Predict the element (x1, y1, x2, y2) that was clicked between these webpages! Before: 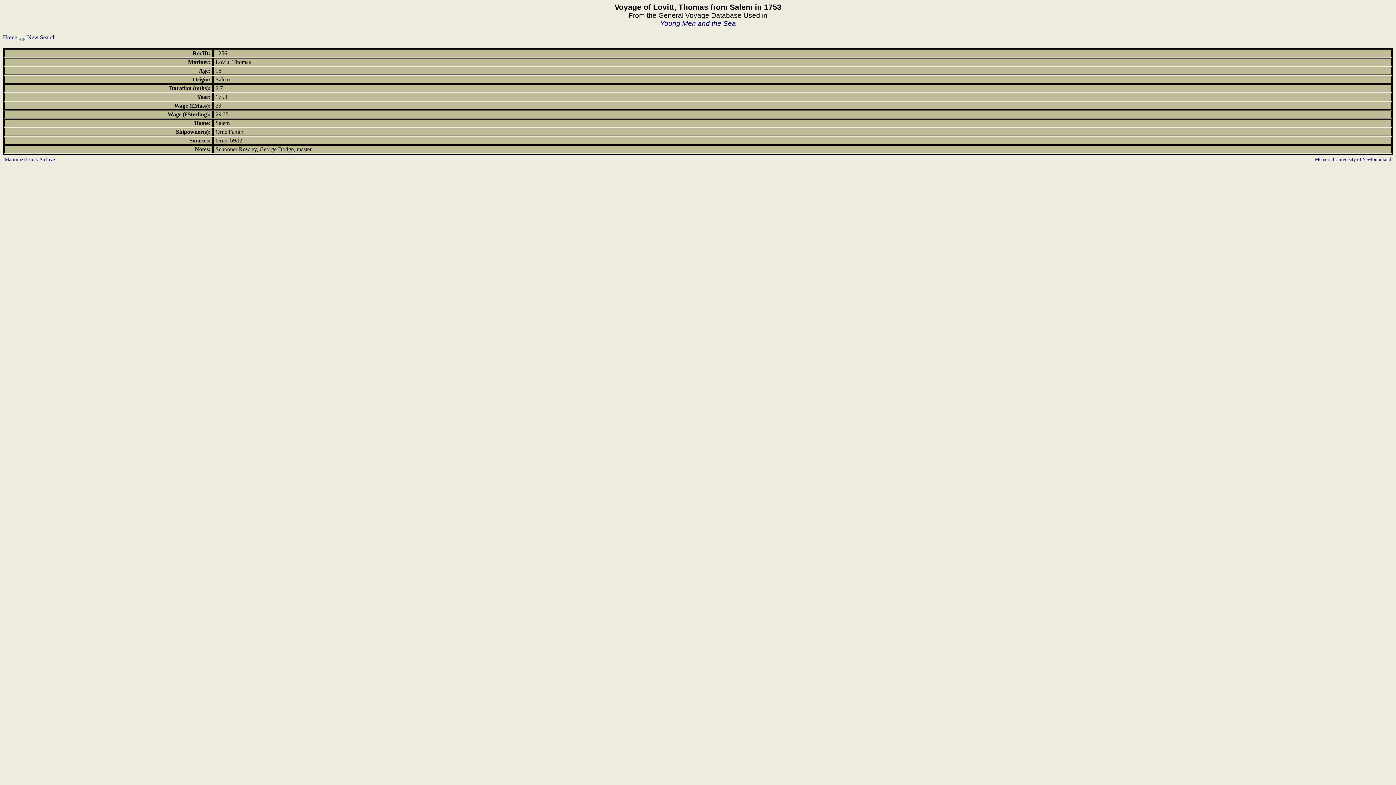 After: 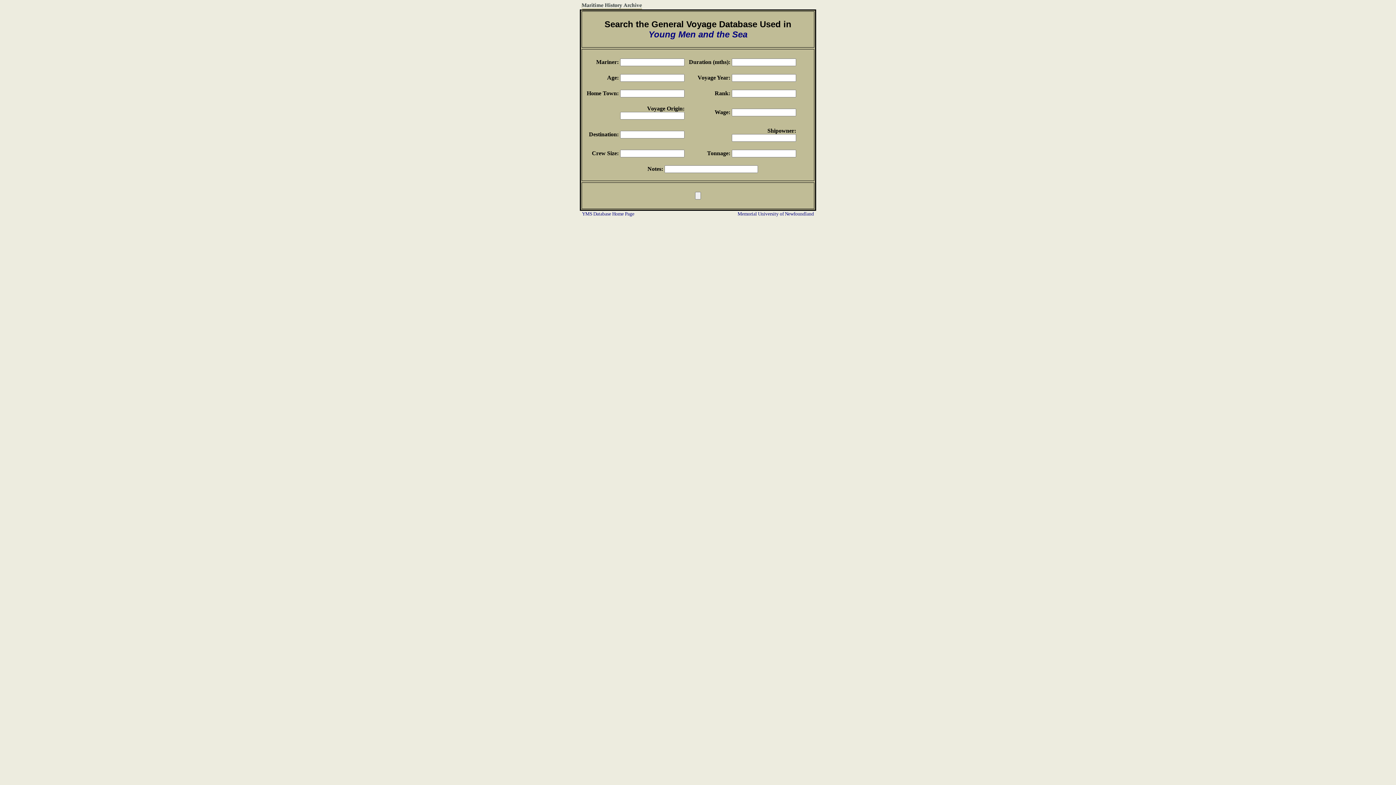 Action: label: New Search bbox: (27, 34, 55, 40)